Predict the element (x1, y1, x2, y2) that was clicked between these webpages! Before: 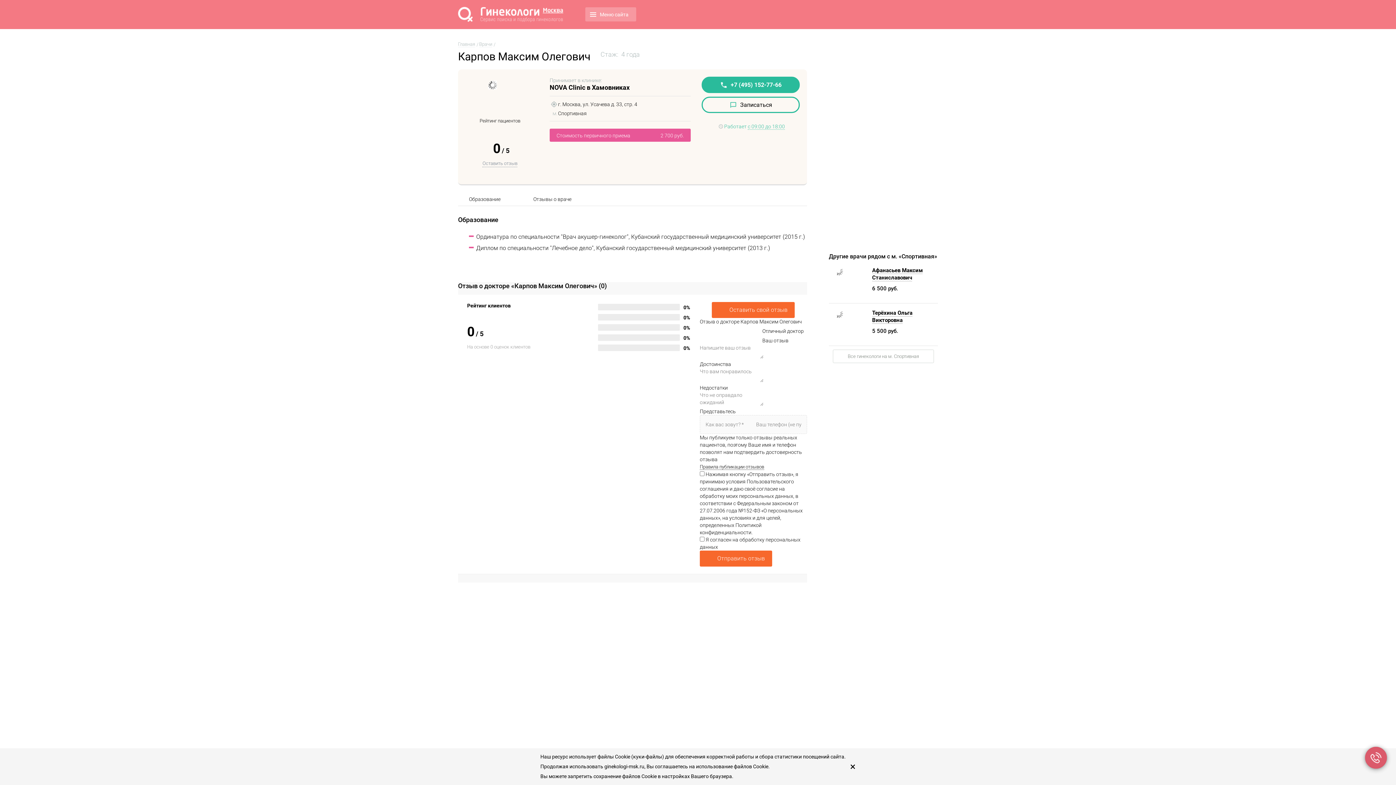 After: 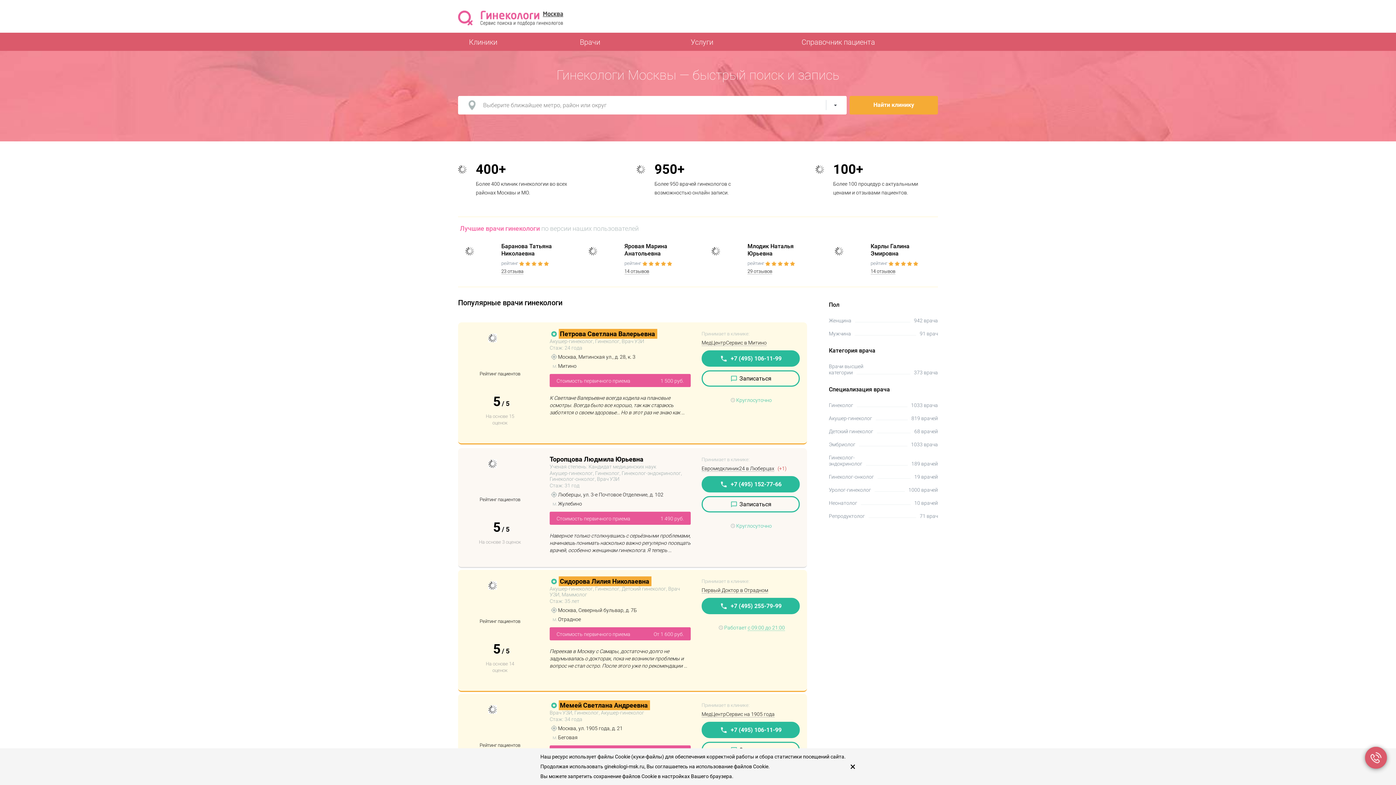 Action: label: Главная bbox: (458, 41, 475, 47)